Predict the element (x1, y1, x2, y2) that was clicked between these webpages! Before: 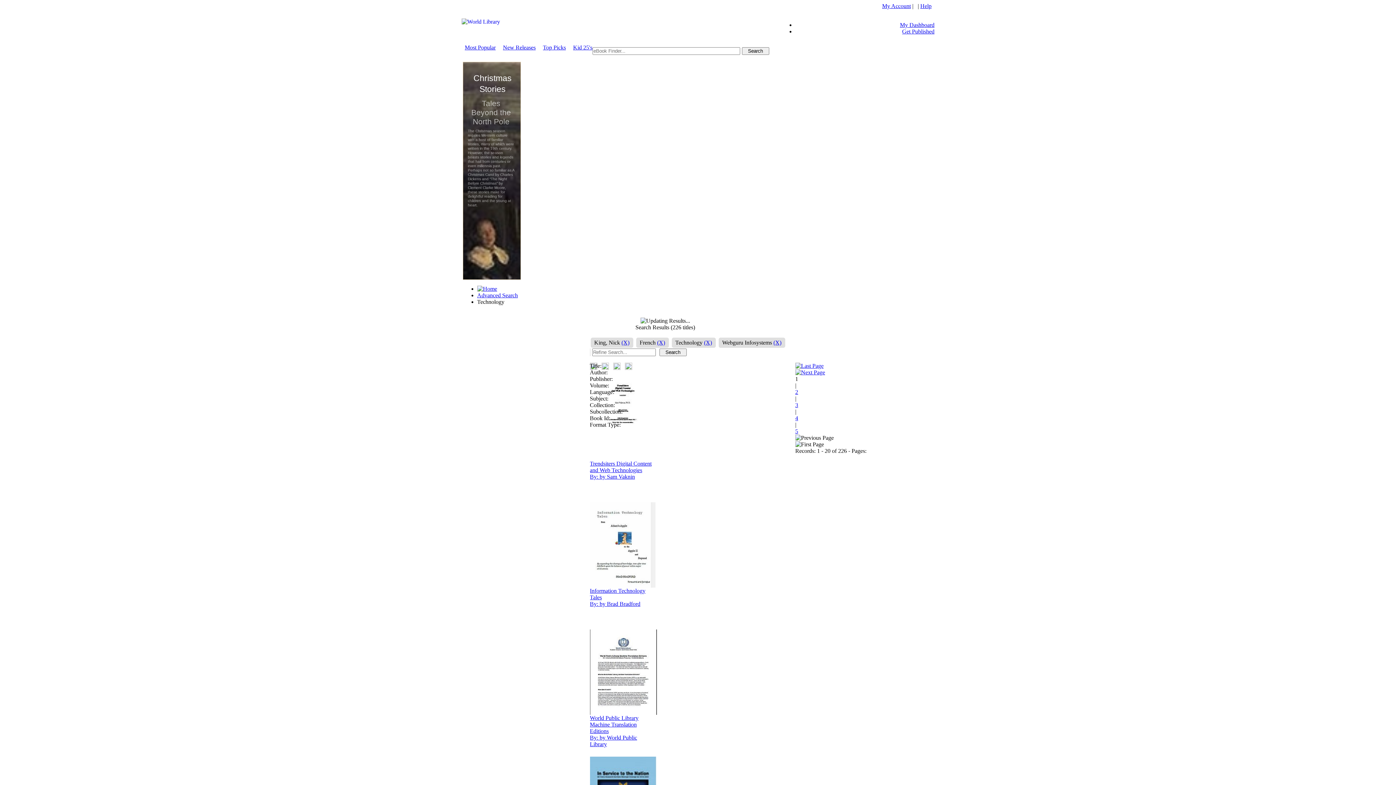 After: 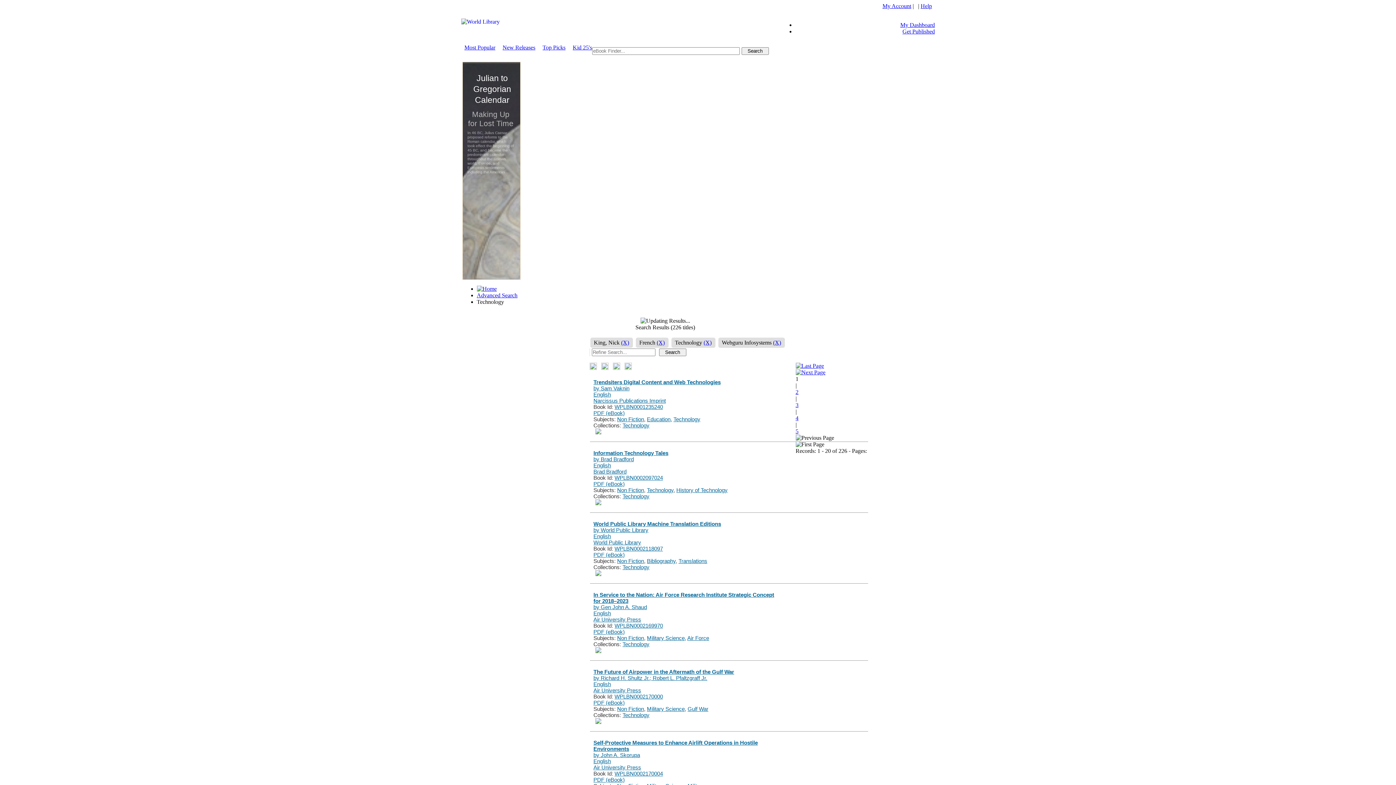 Action: bbox: (624, 365, 632, 371)